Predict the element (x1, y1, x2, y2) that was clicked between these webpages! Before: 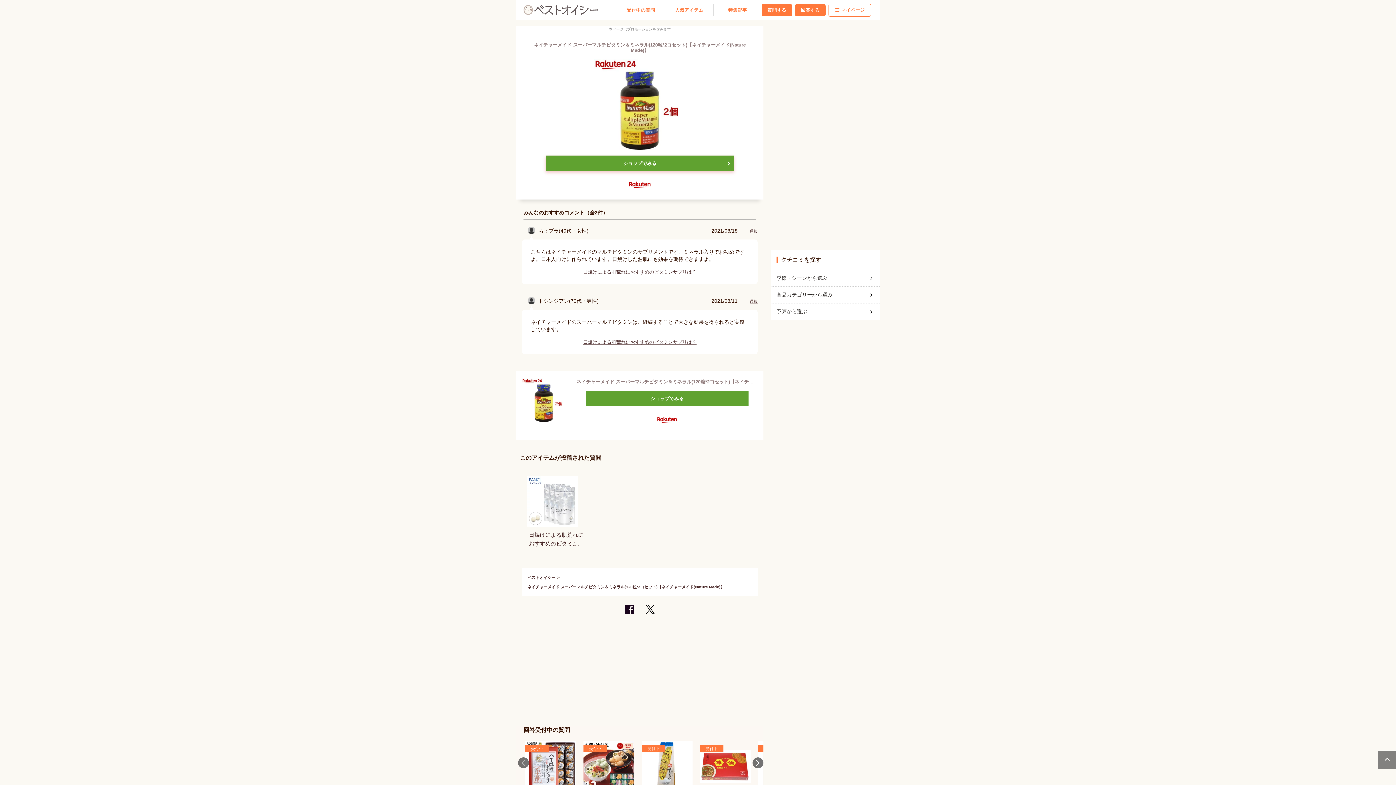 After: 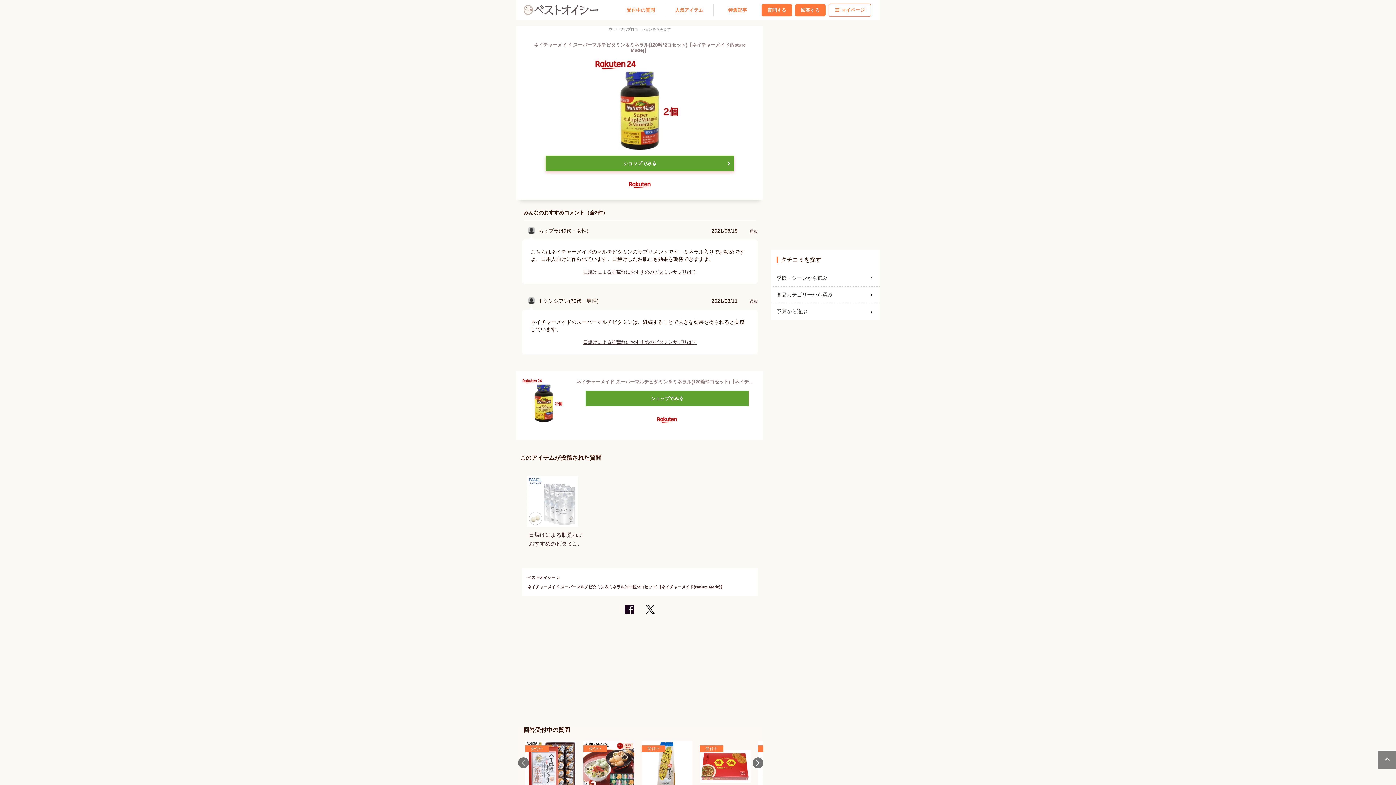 Action: label: ネイチャーメイド スーパーマルチビタミン＆ミネラル(120粒*2コセット)【ネイチャーメイド(Nature Made)】 bbox: (576, 378, 757, 385)